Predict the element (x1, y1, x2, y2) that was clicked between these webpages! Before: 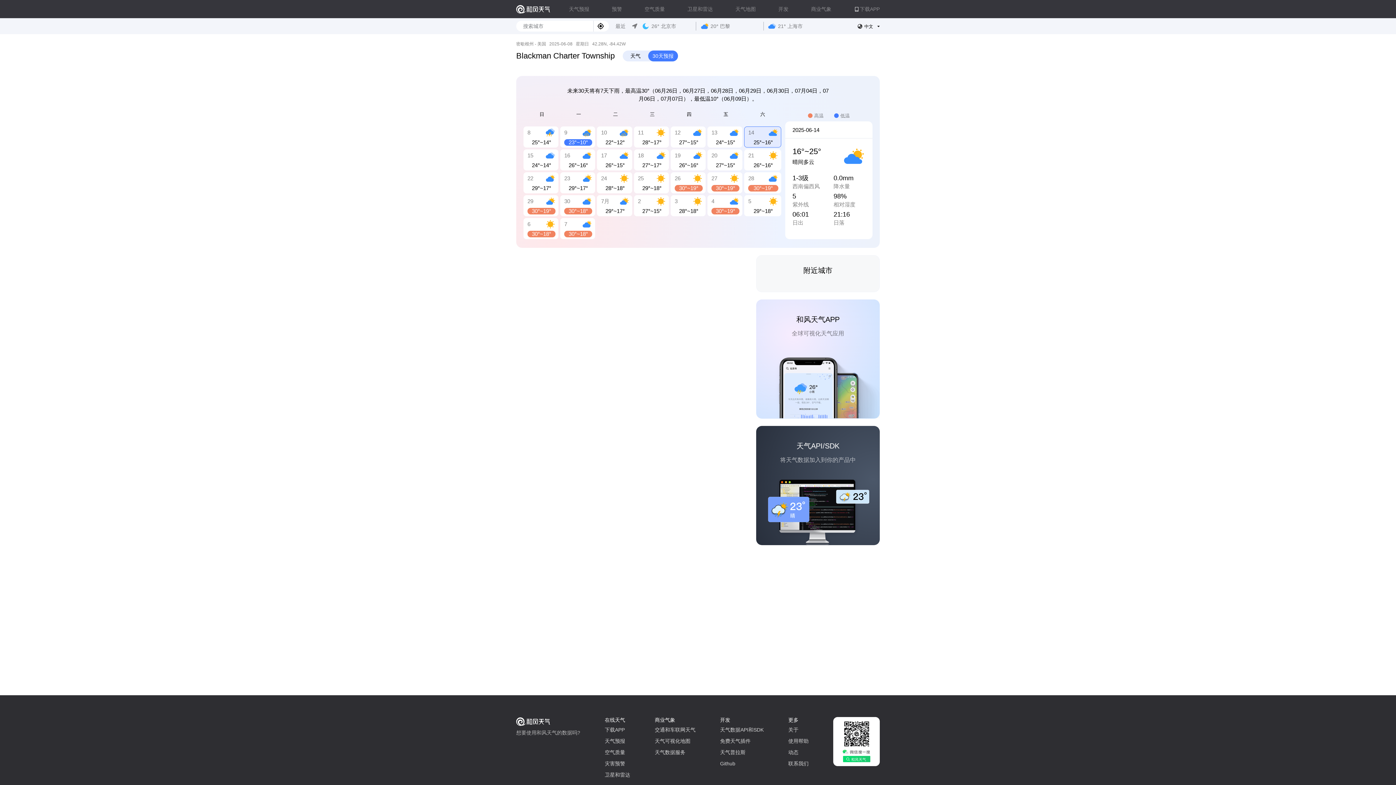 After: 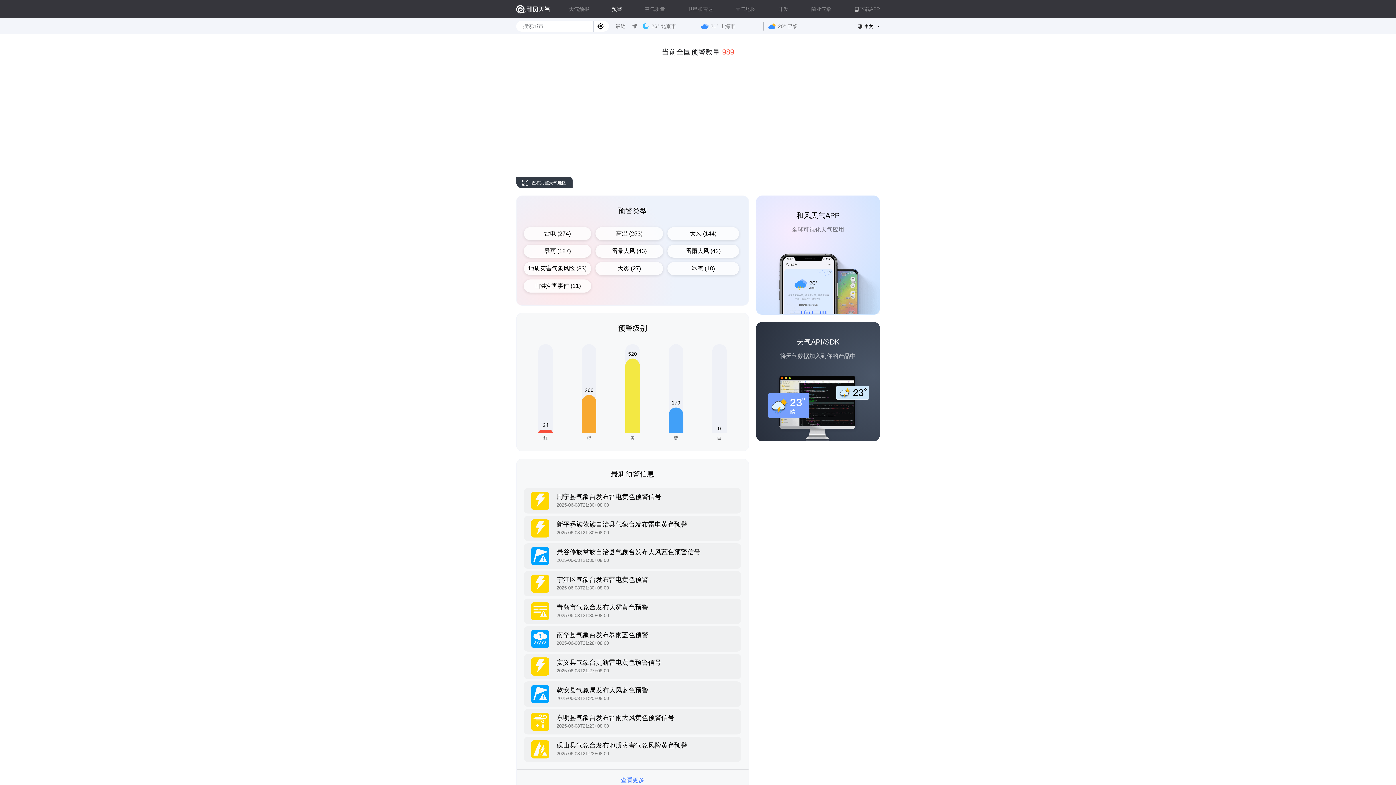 Action: label: 灾害预警 bbox: (604, 761, 625, 767)